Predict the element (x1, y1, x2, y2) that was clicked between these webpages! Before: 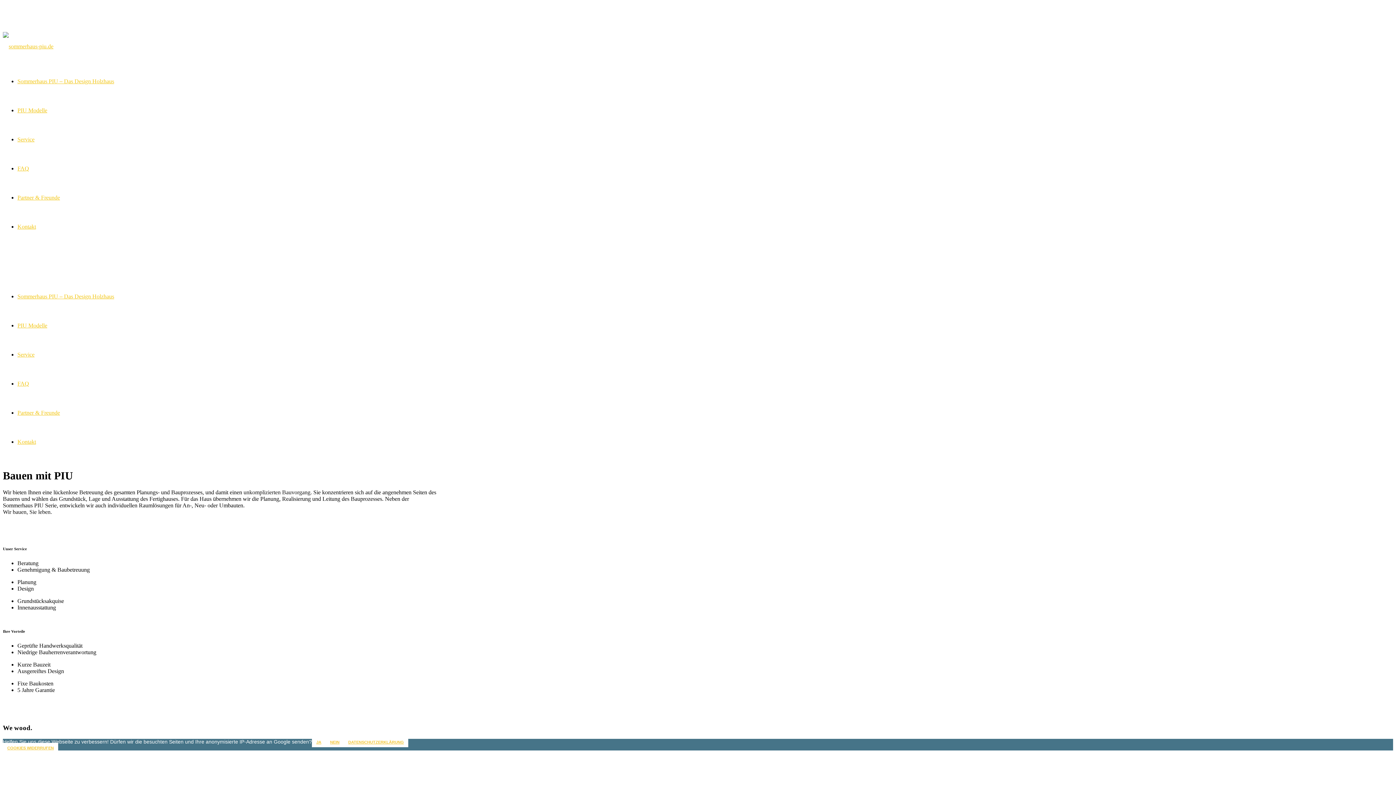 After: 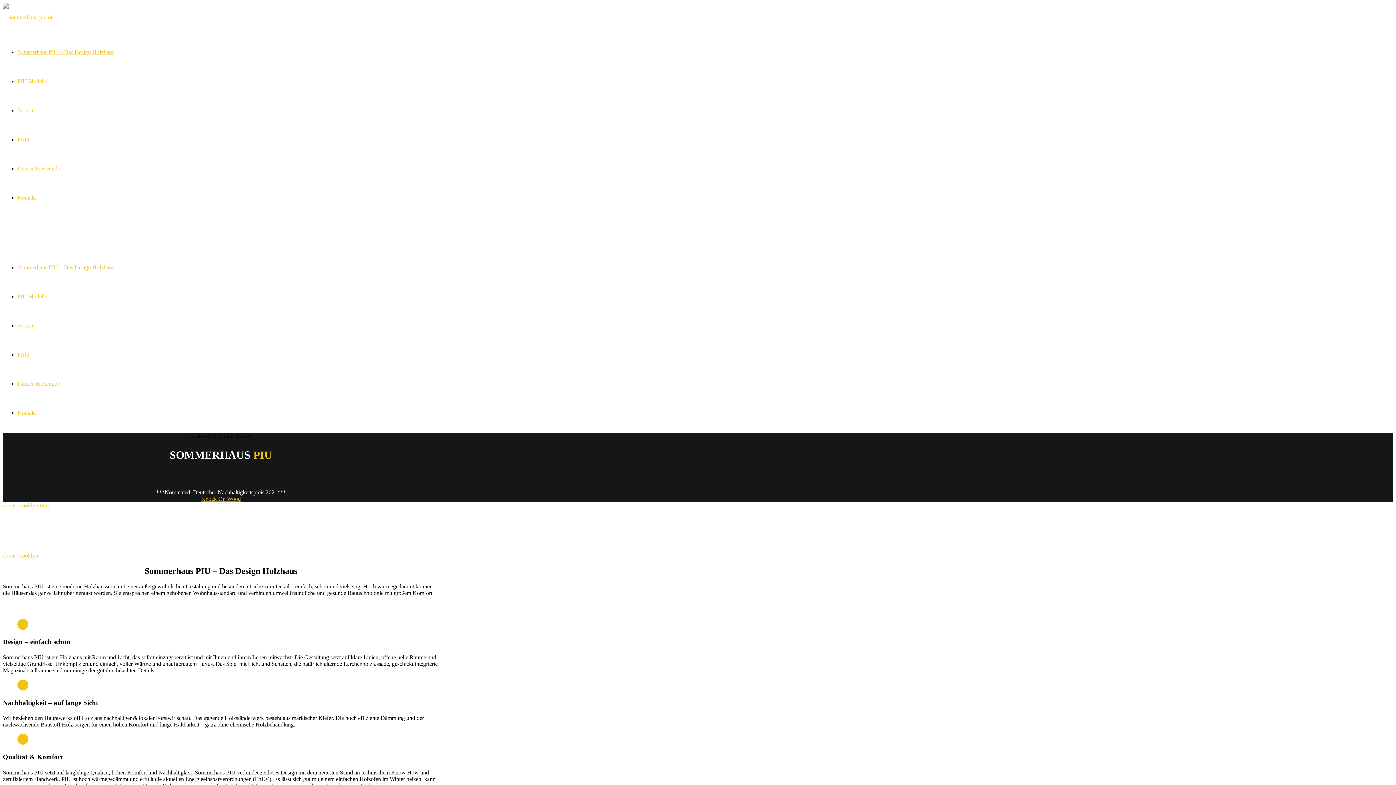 Action: bbox: (17, 293, 114, 299) label: Sommerhaus PIU – Das Design Holzhaus